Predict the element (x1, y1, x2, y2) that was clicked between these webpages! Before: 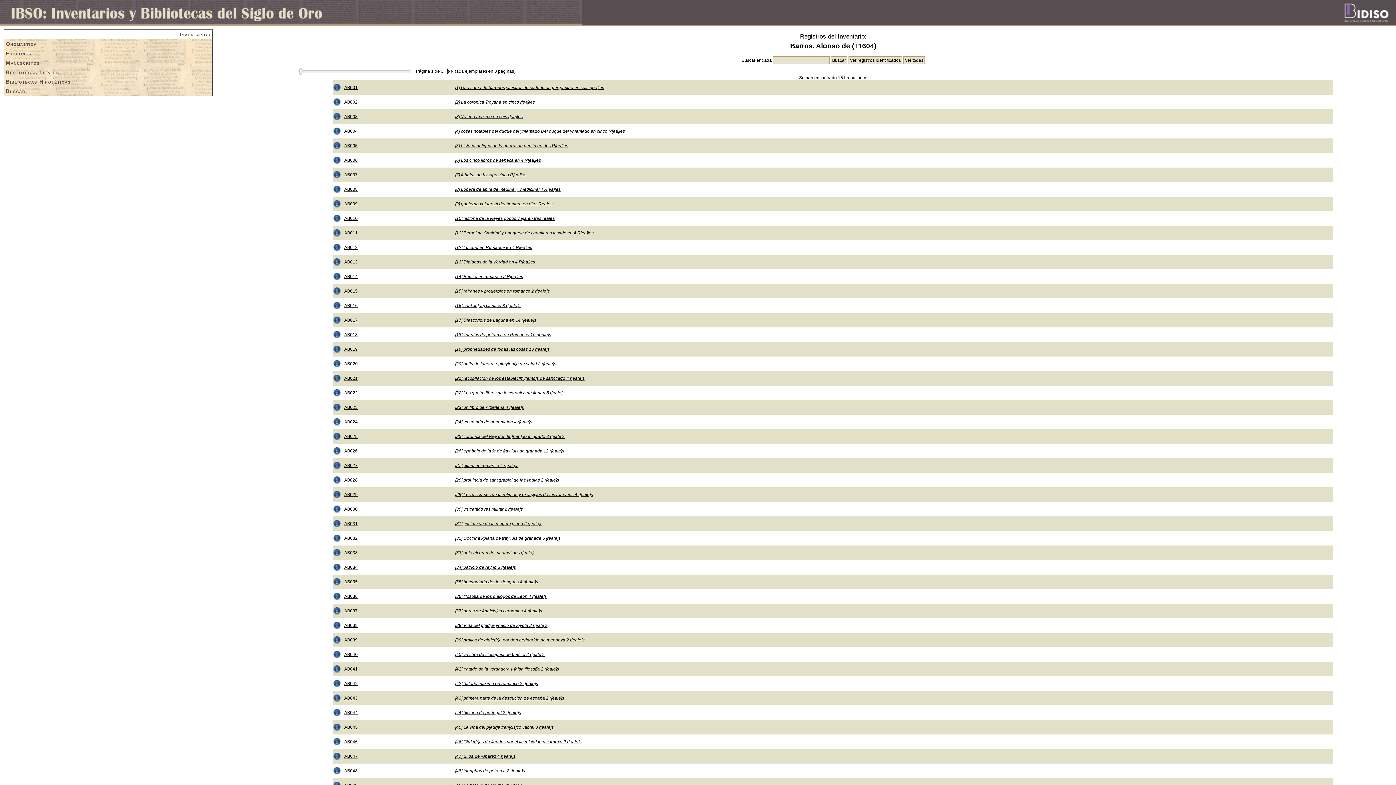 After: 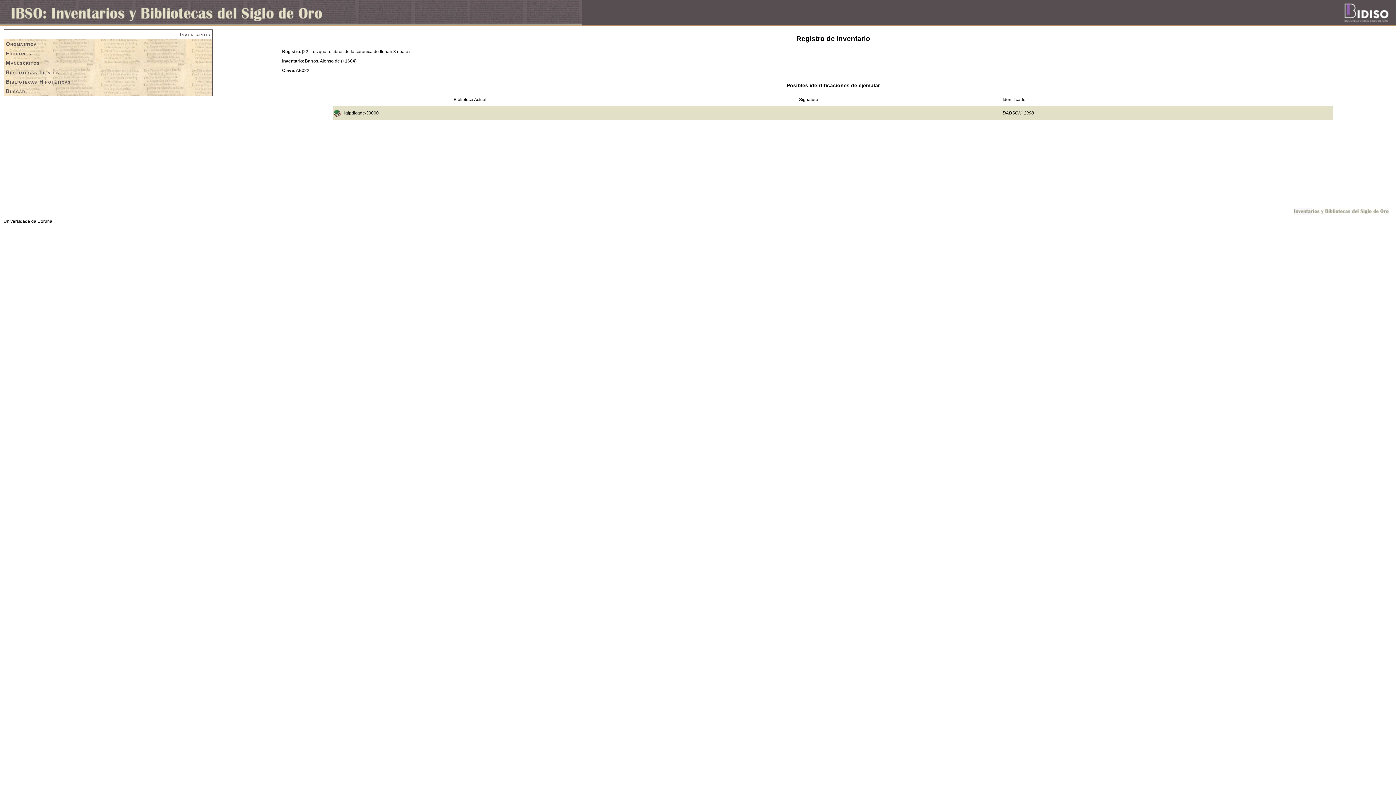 Action: bbox: (344, 390, 357, 395) label: AB022